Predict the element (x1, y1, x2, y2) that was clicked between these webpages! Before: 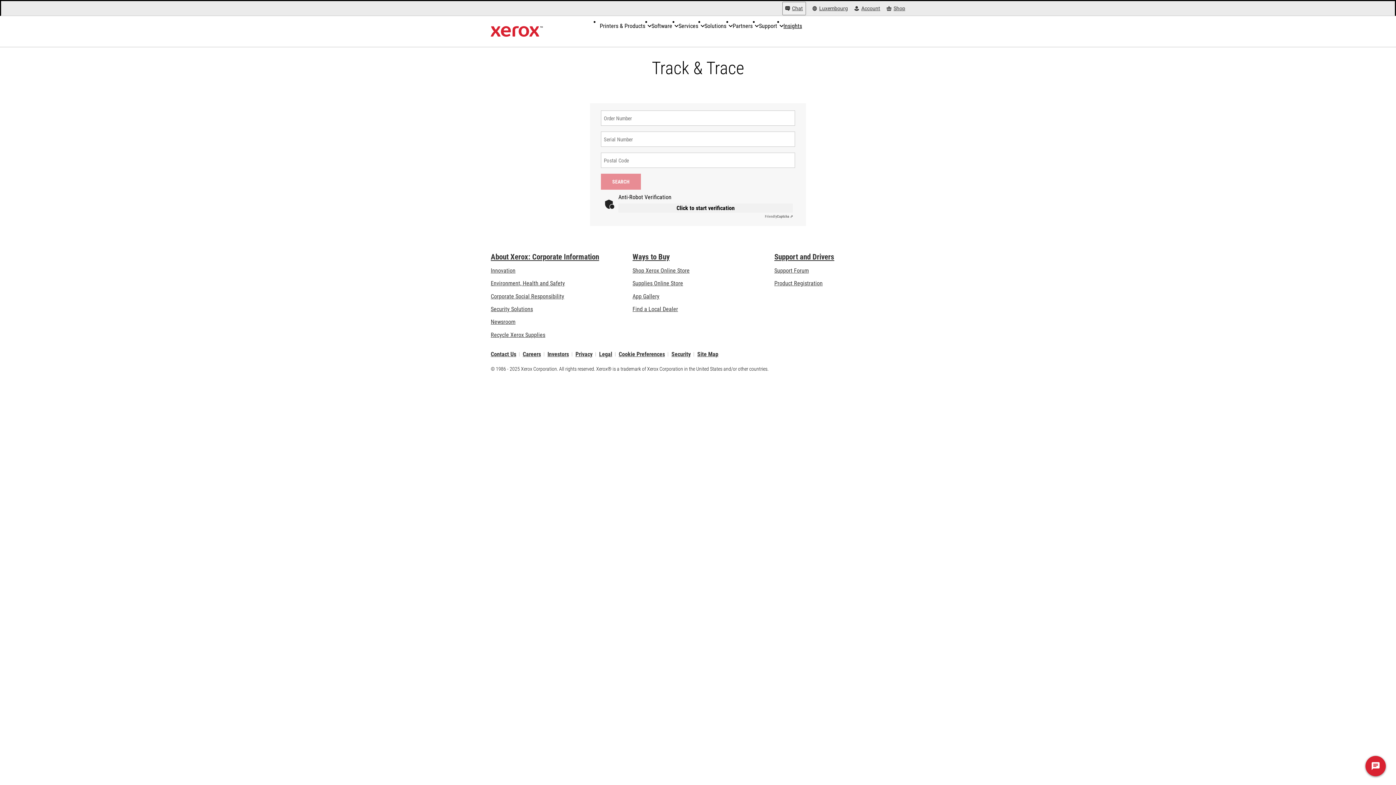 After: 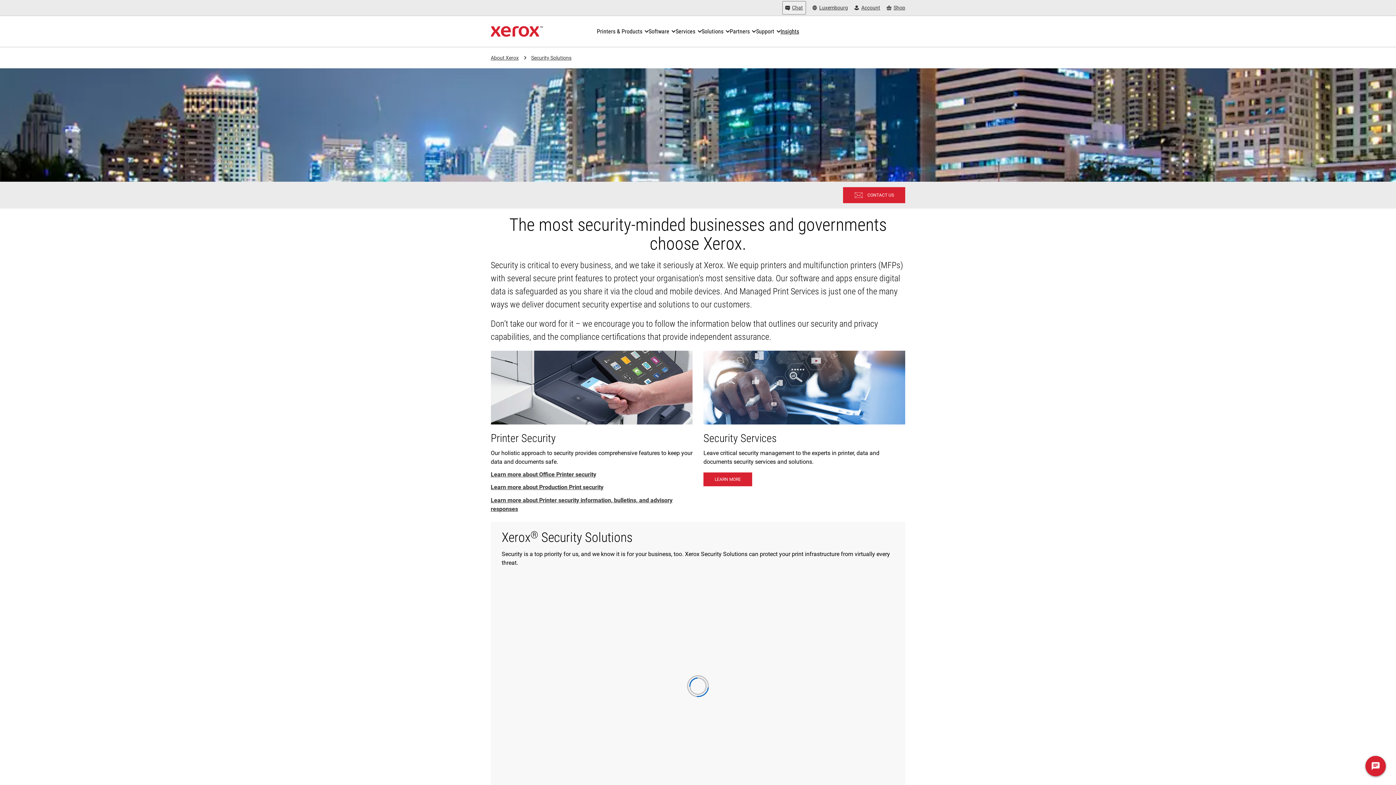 Action: bbox: (490, 305, 533, 312) label: Security Solutions: Security Solutions